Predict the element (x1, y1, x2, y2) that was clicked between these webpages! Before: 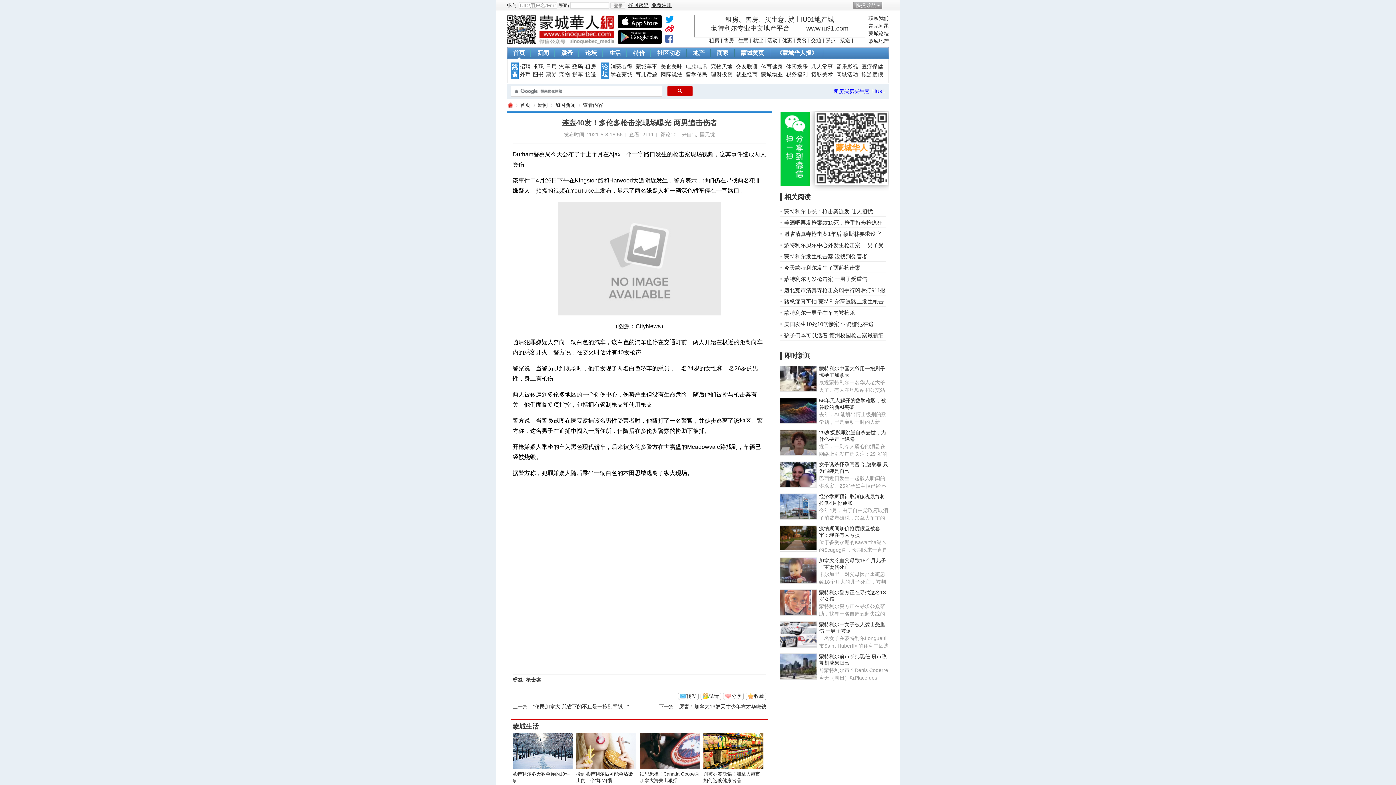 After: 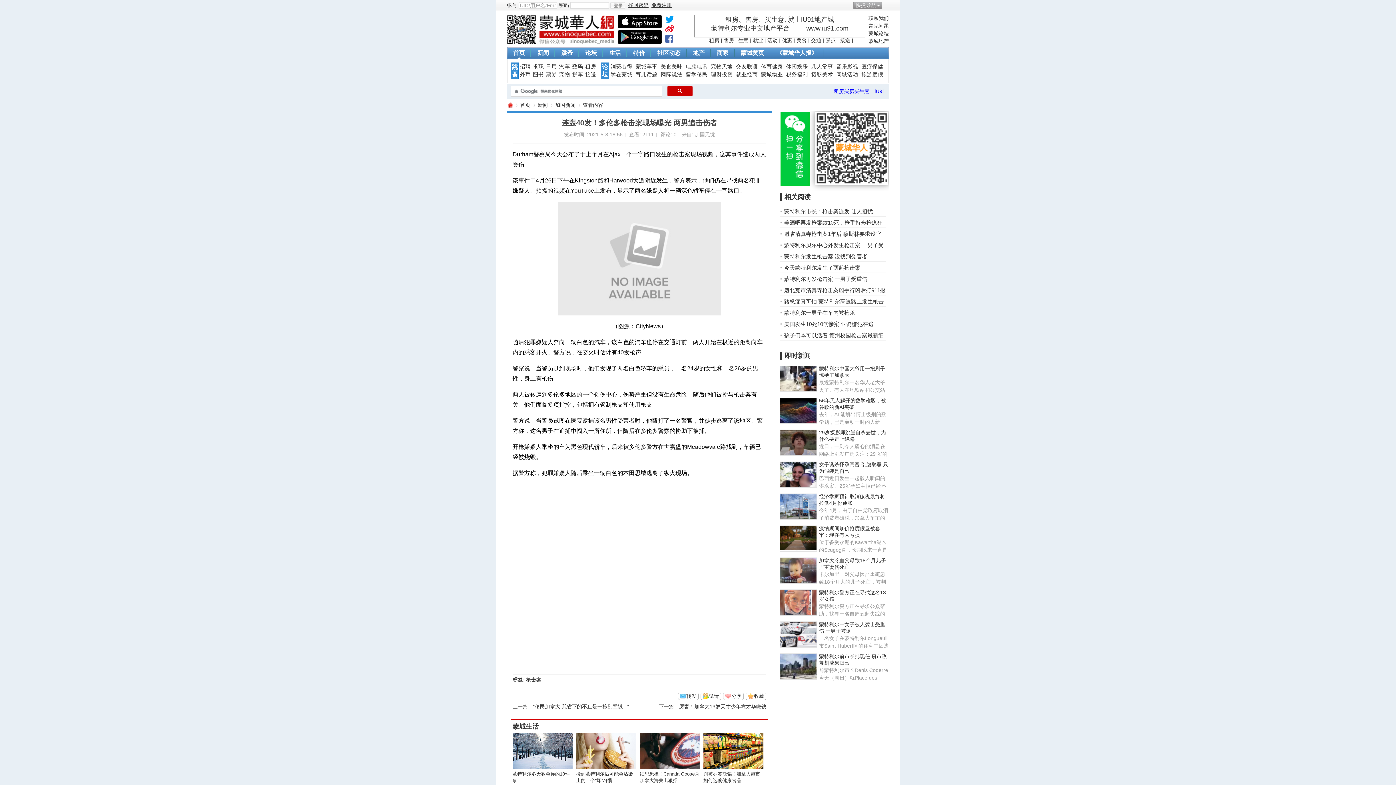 Action: bbox: (780, 643, 817, 649)